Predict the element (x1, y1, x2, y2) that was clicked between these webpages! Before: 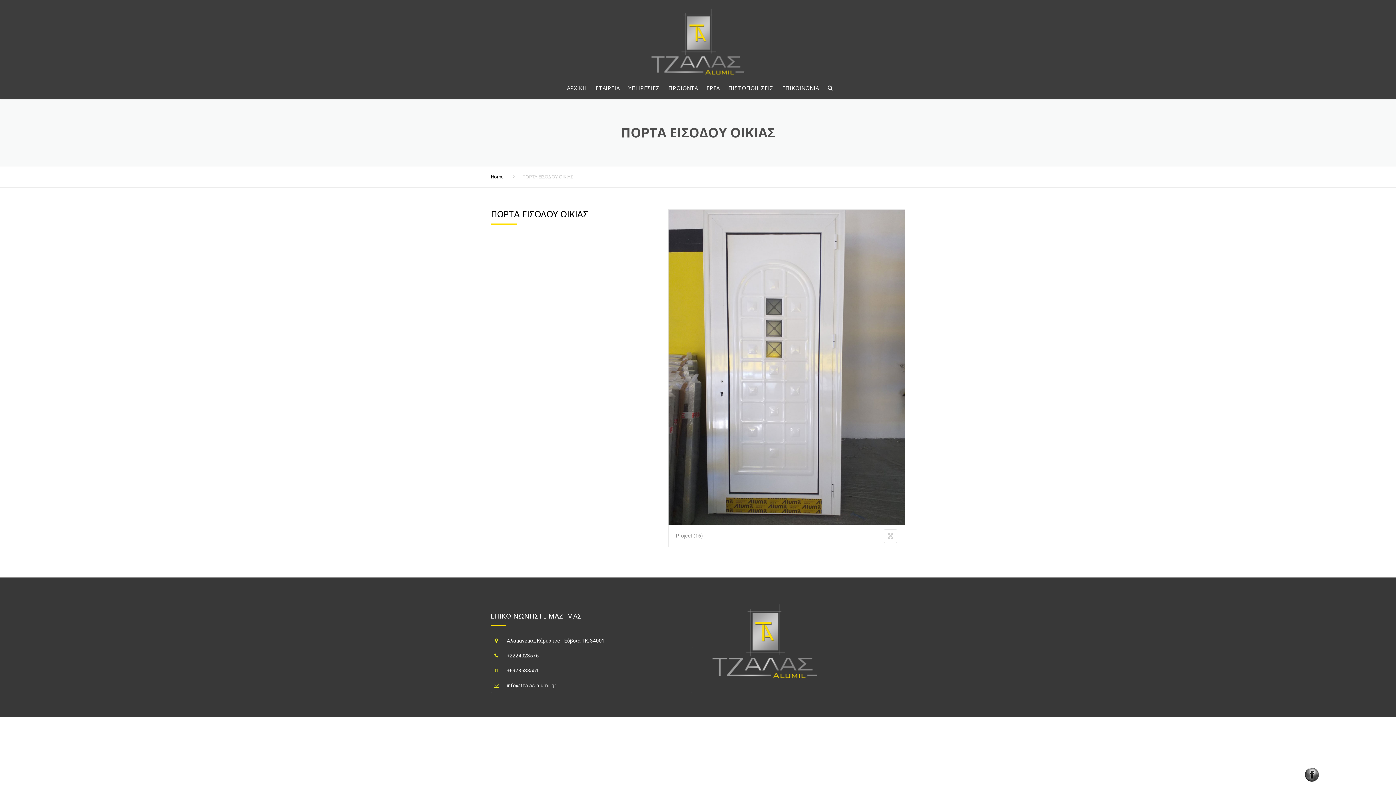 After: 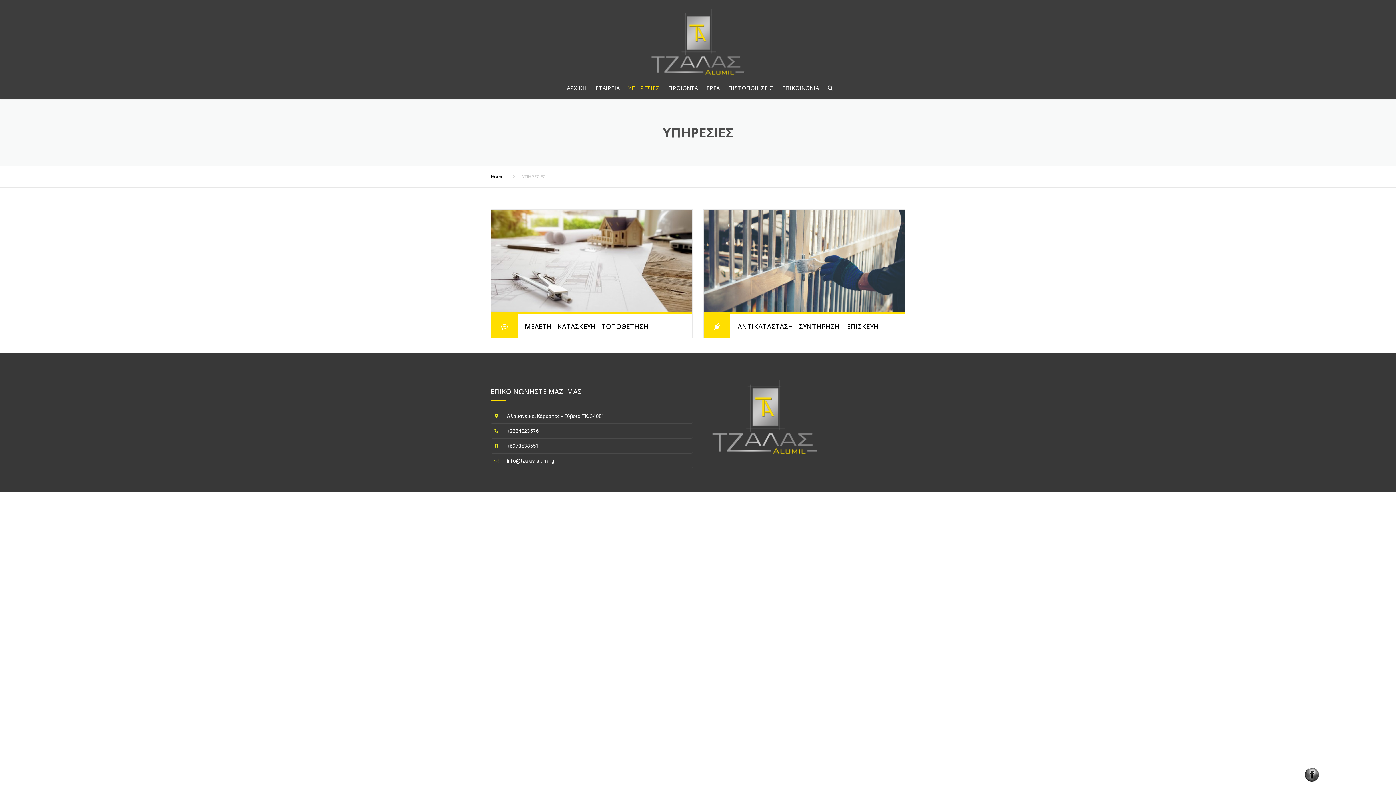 Action: bbox: (624, 74, 663, 101) label: ΥΠΗΡΕΣΙΕΣ